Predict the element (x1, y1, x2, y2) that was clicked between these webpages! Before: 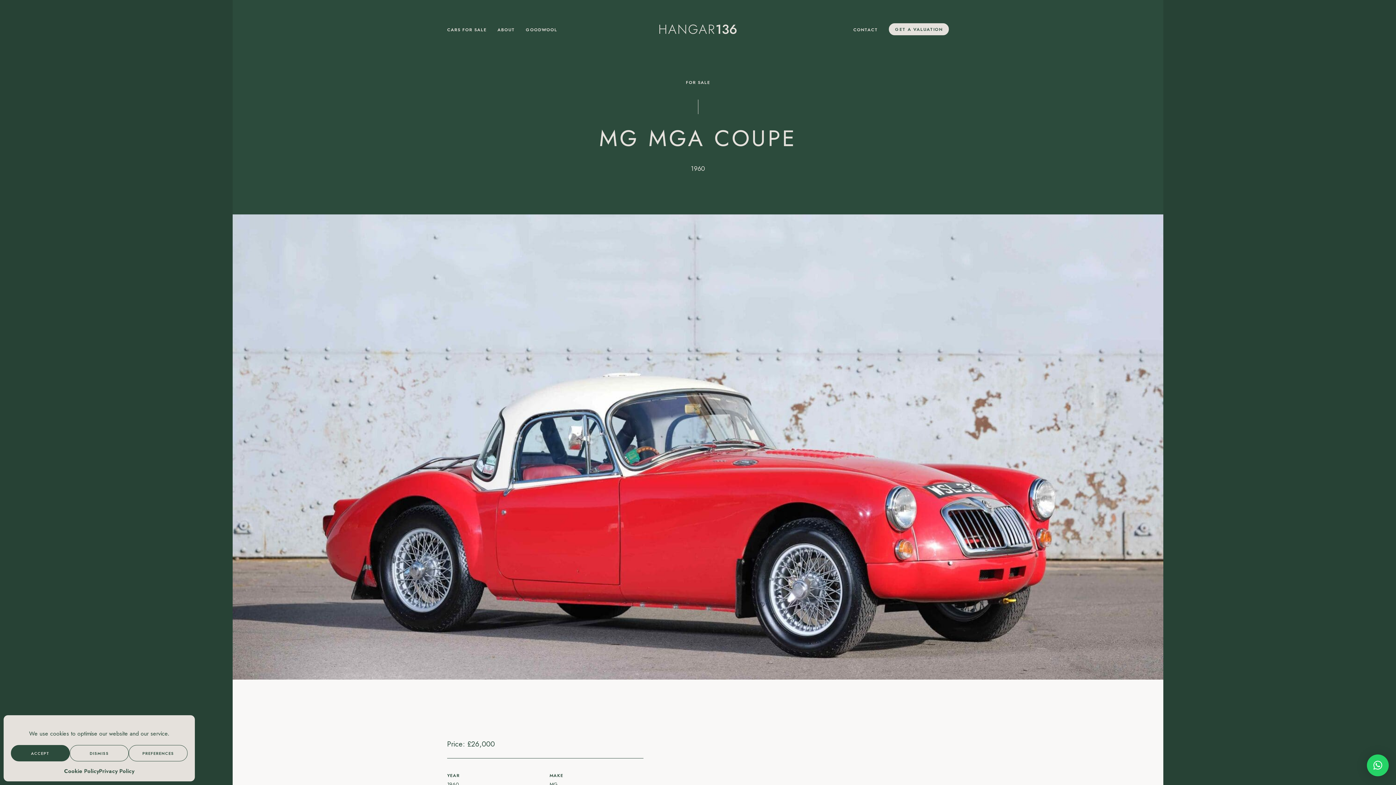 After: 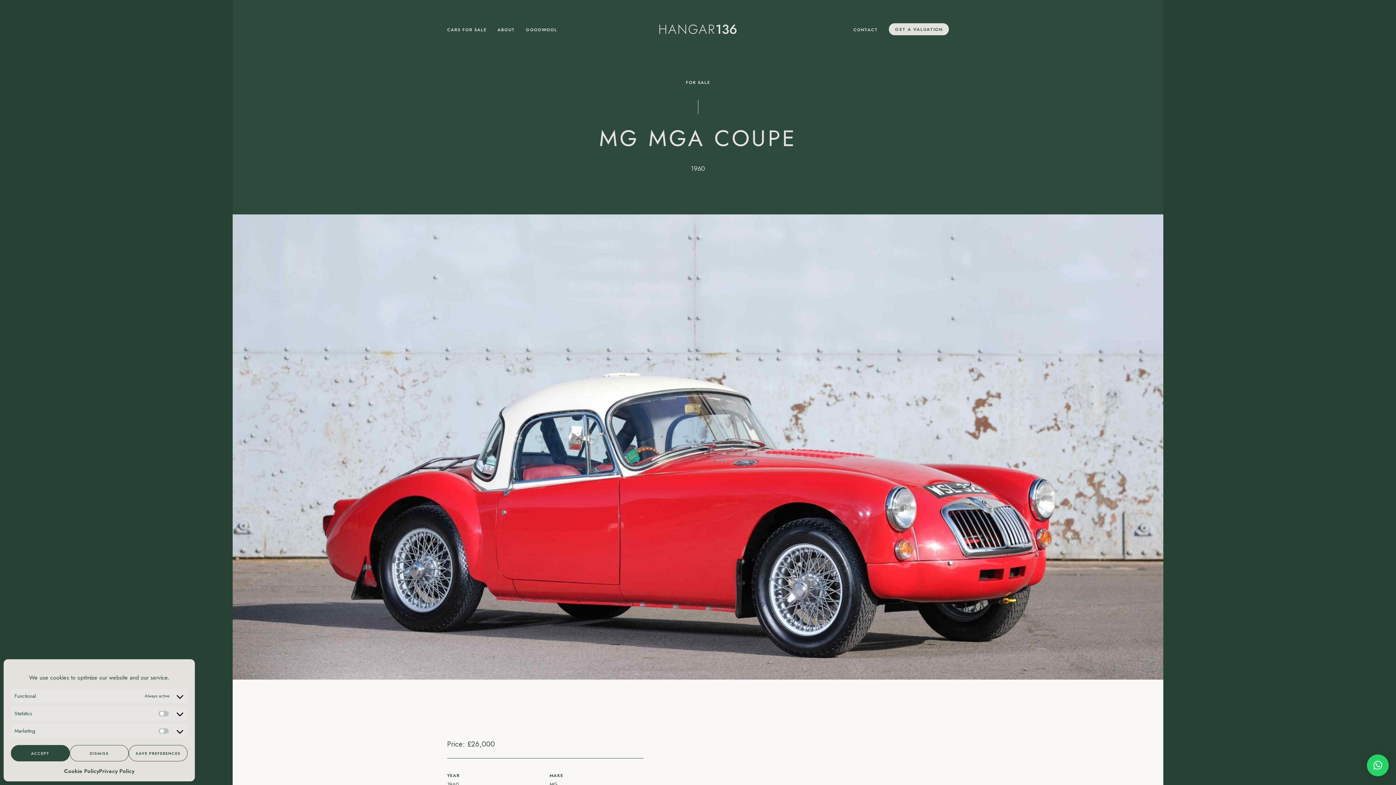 Action: bbox: (128, 745, 187, 761) label: PREFERENCES